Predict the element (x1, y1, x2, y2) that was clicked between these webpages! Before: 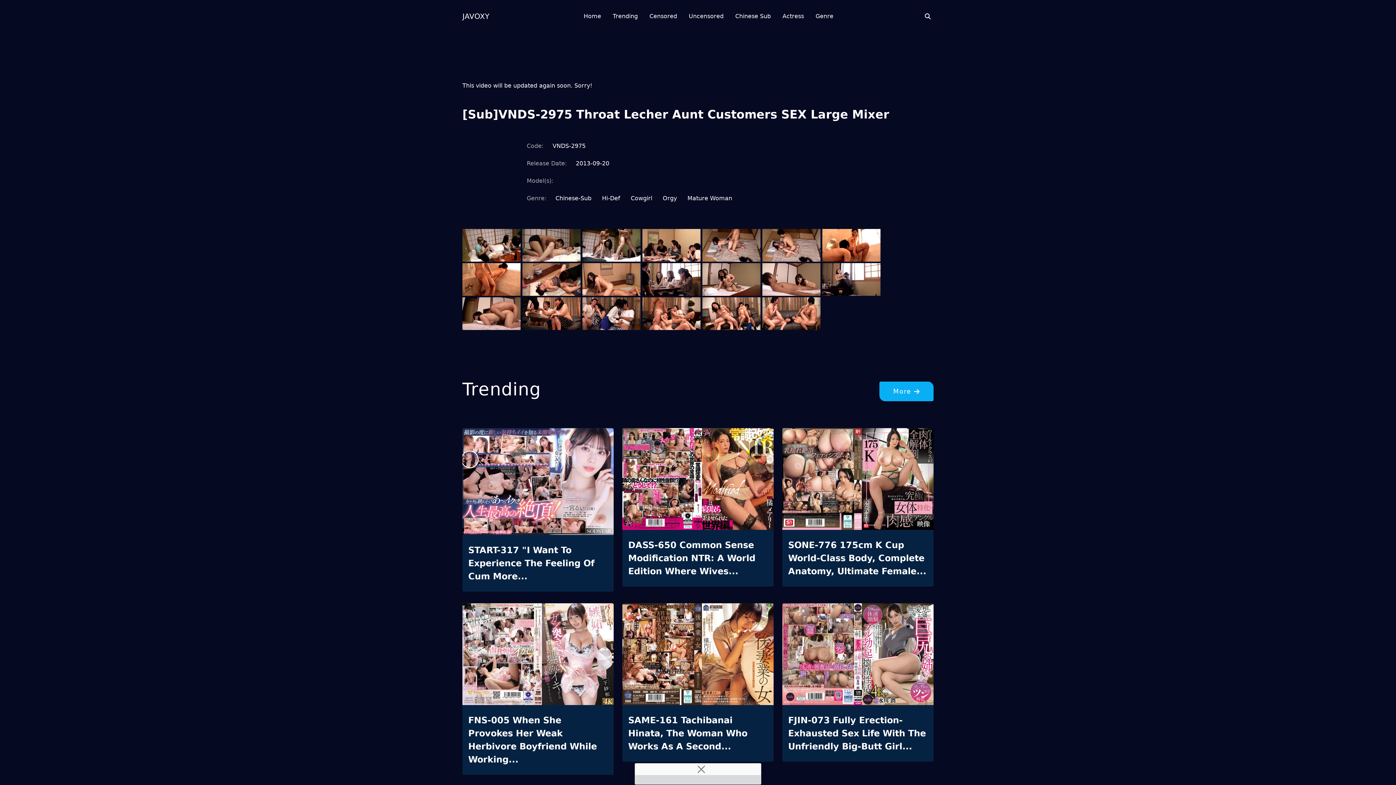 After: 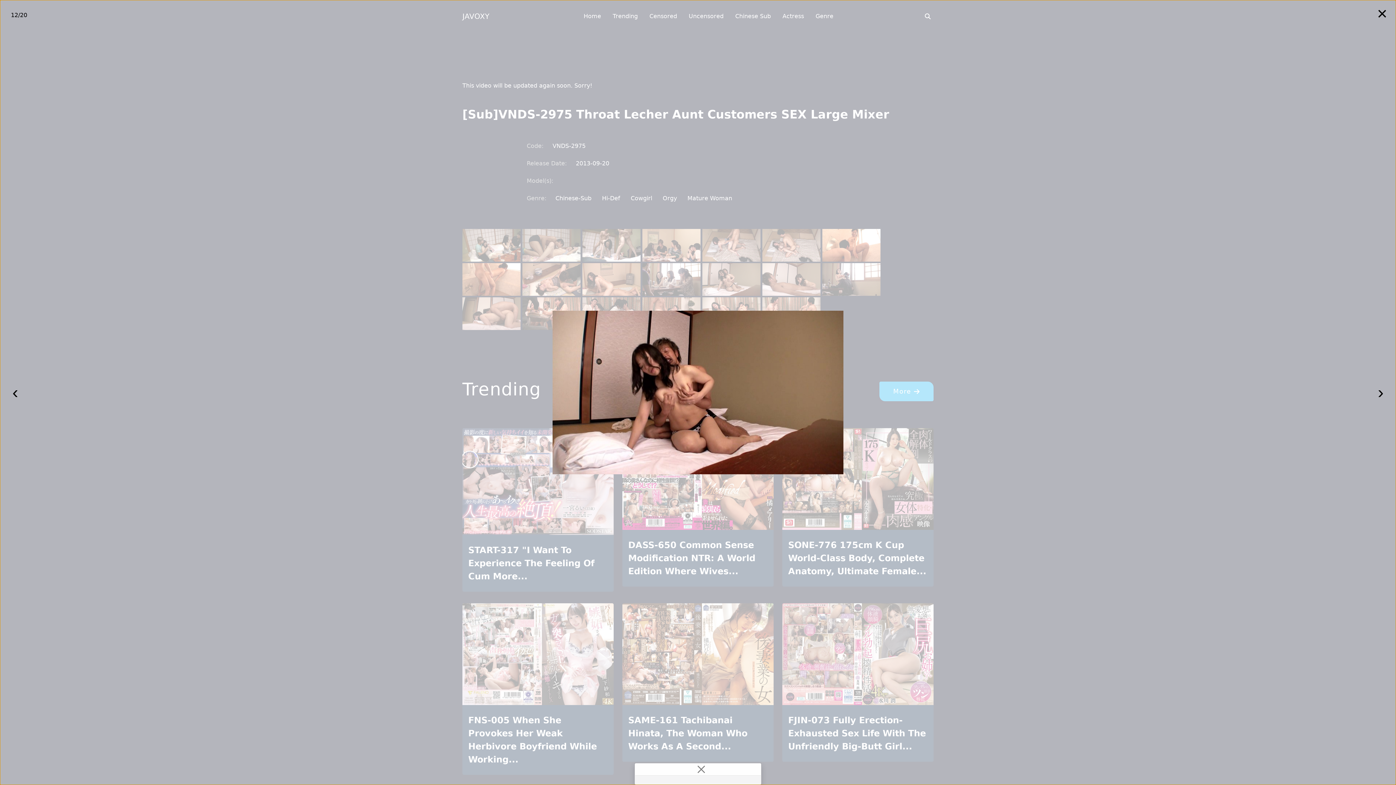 Action: bbox: (702, 276, 760, 283)